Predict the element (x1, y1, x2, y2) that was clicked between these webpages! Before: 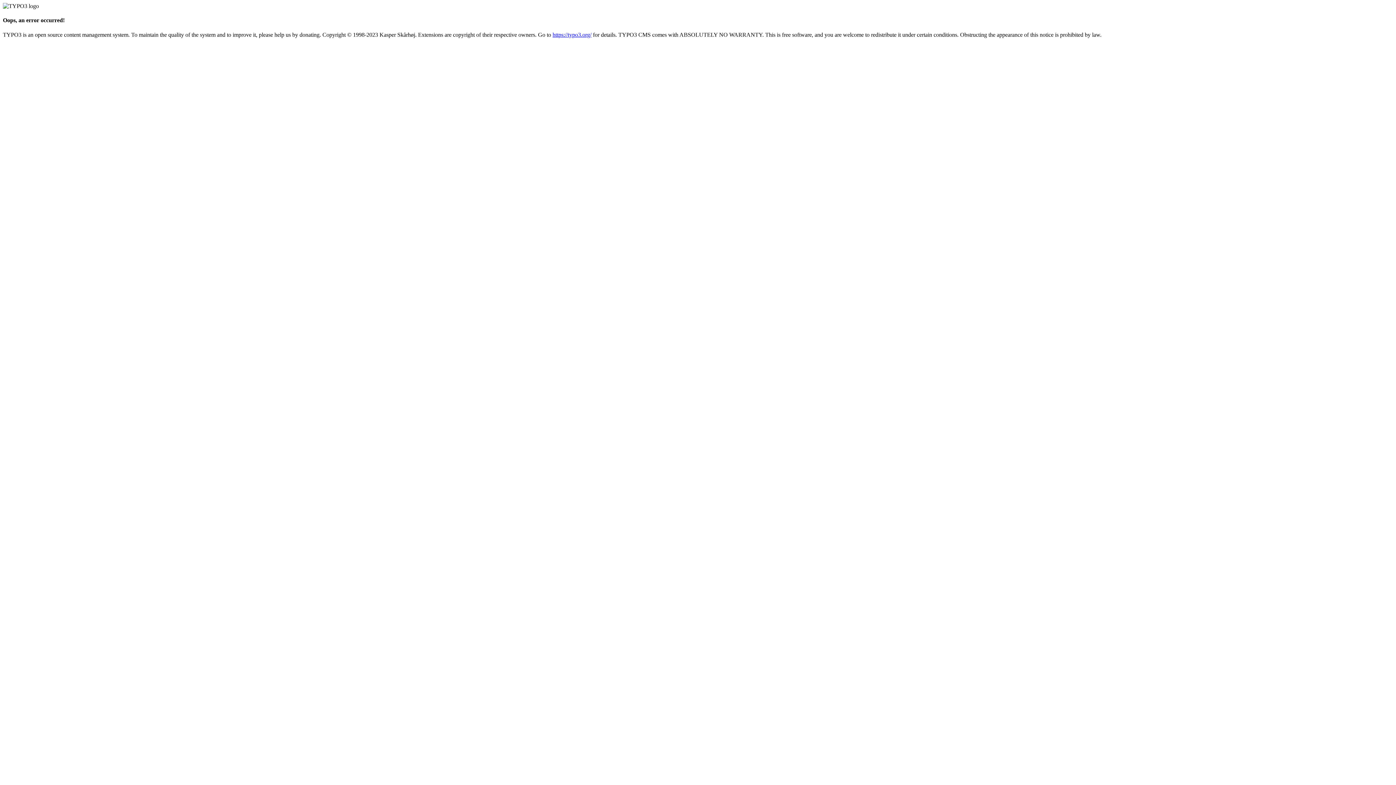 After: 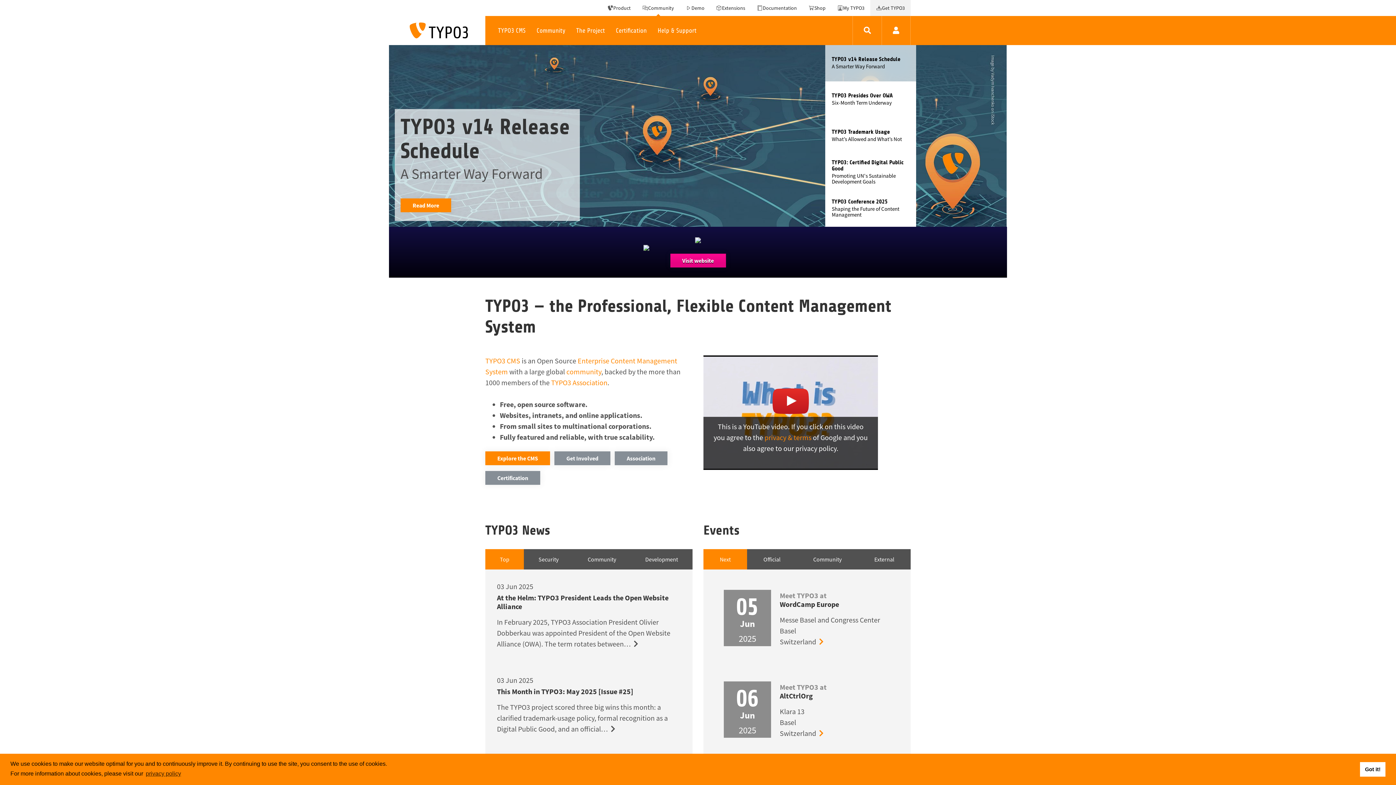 Action: bbox: (552, 31, 591, 37) label: https://typo3.org/